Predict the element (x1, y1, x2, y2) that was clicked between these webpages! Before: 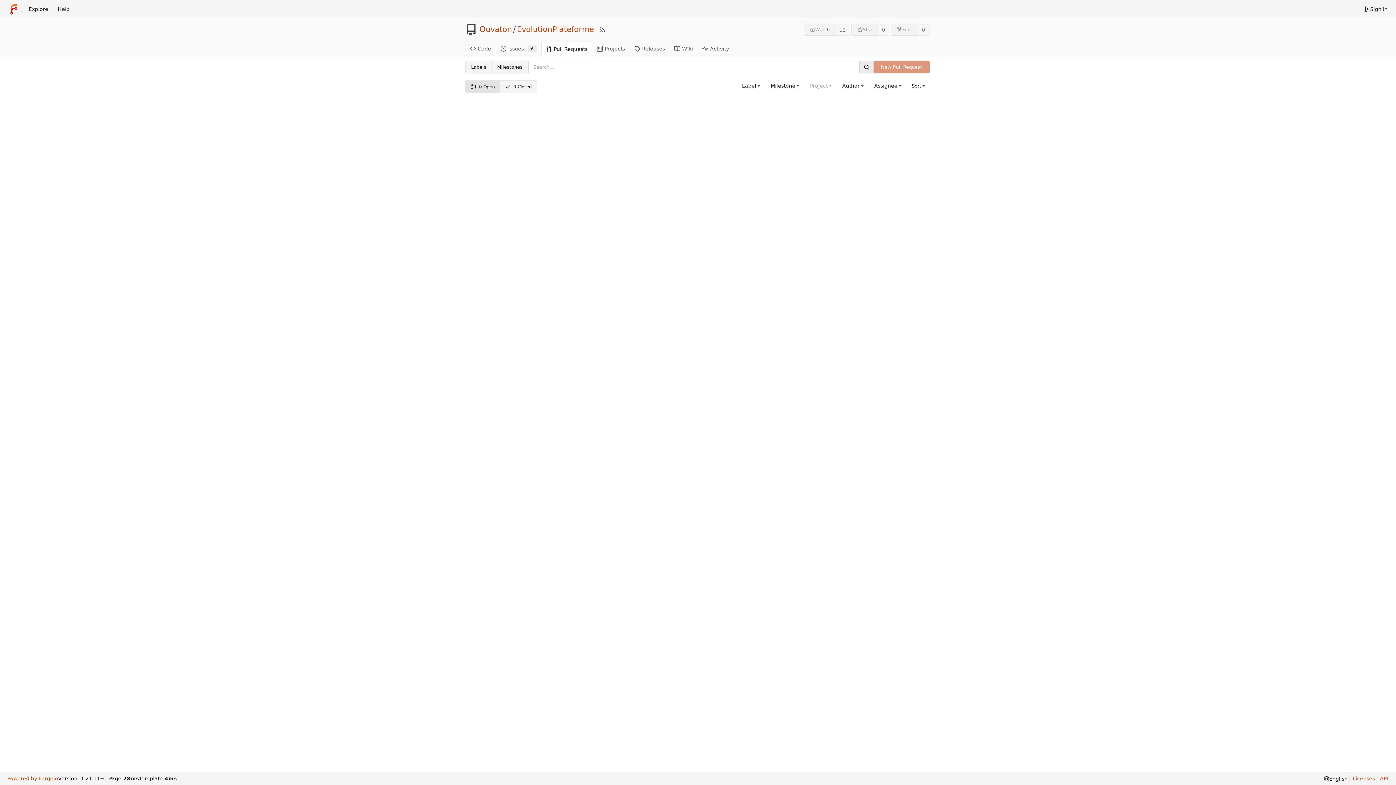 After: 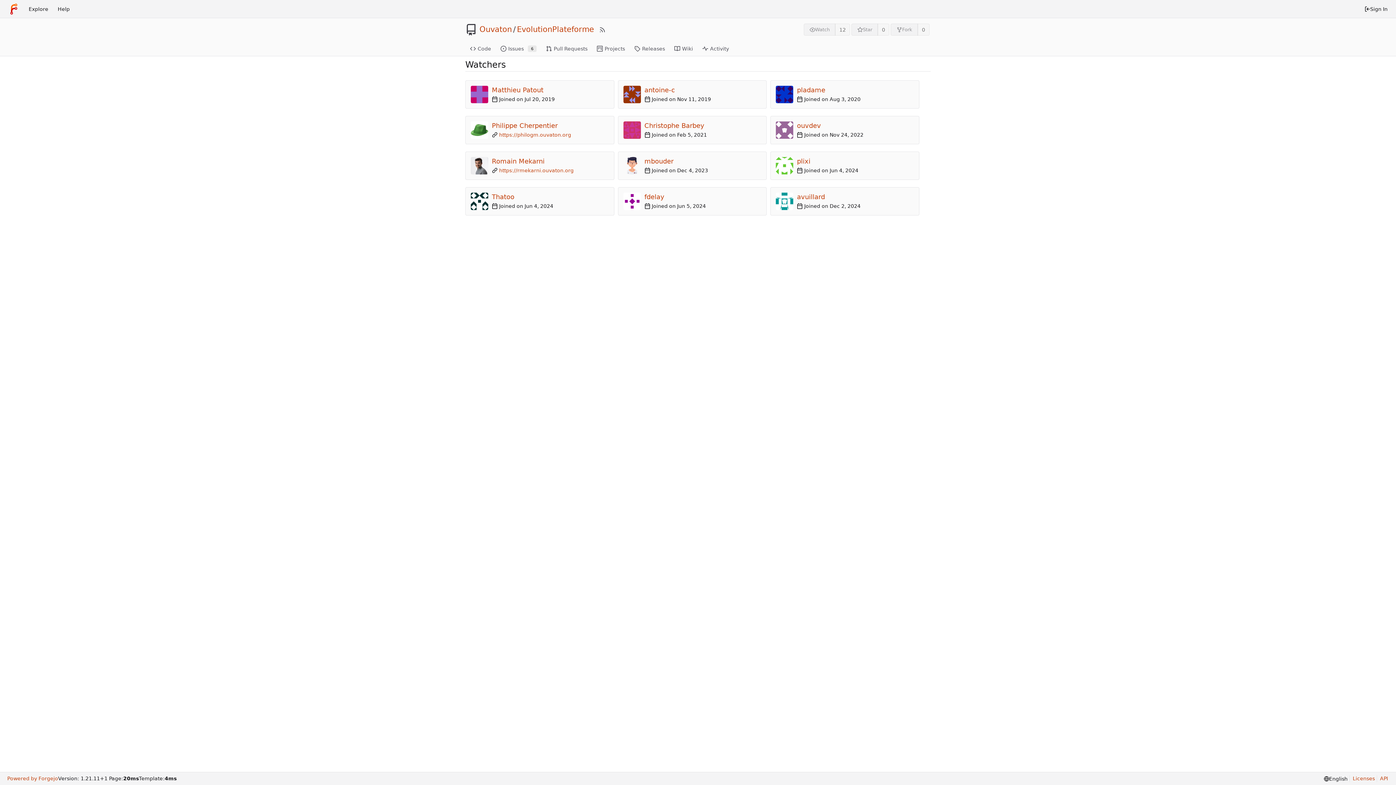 Action: label: 12 bbox: (835, 23, 850, 35)